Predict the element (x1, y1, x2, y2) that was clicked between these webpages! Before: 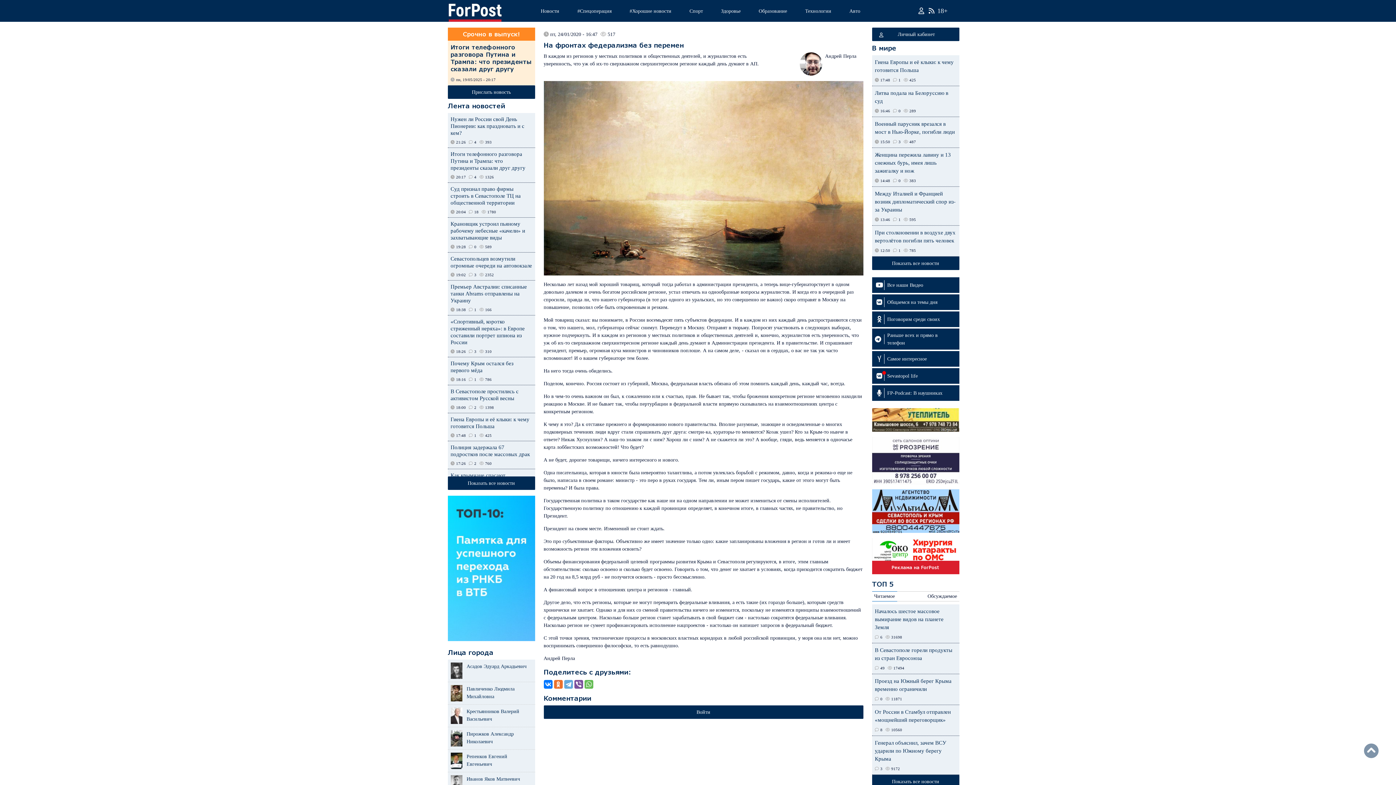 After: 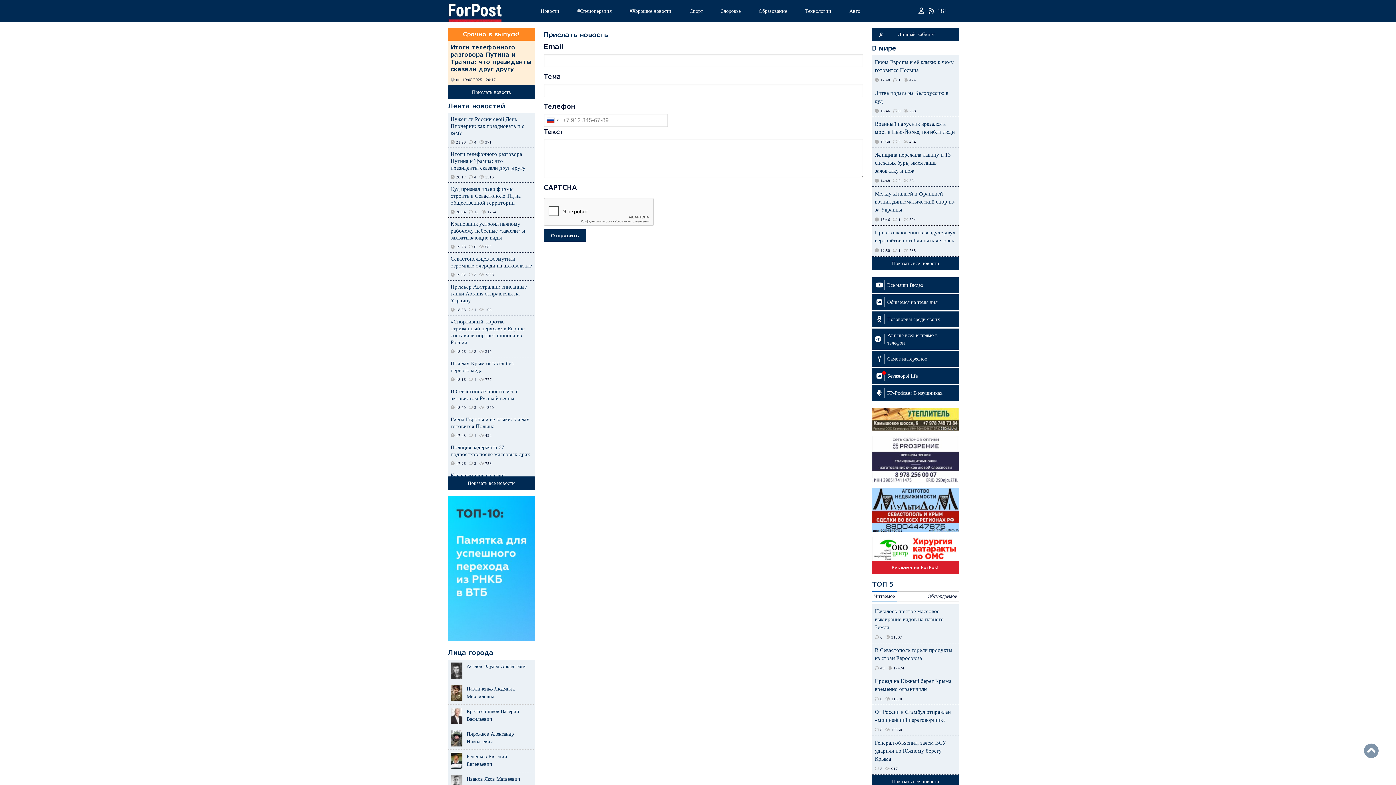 Action: label: Прислать новость bbox: (453, 88, 529, 96)